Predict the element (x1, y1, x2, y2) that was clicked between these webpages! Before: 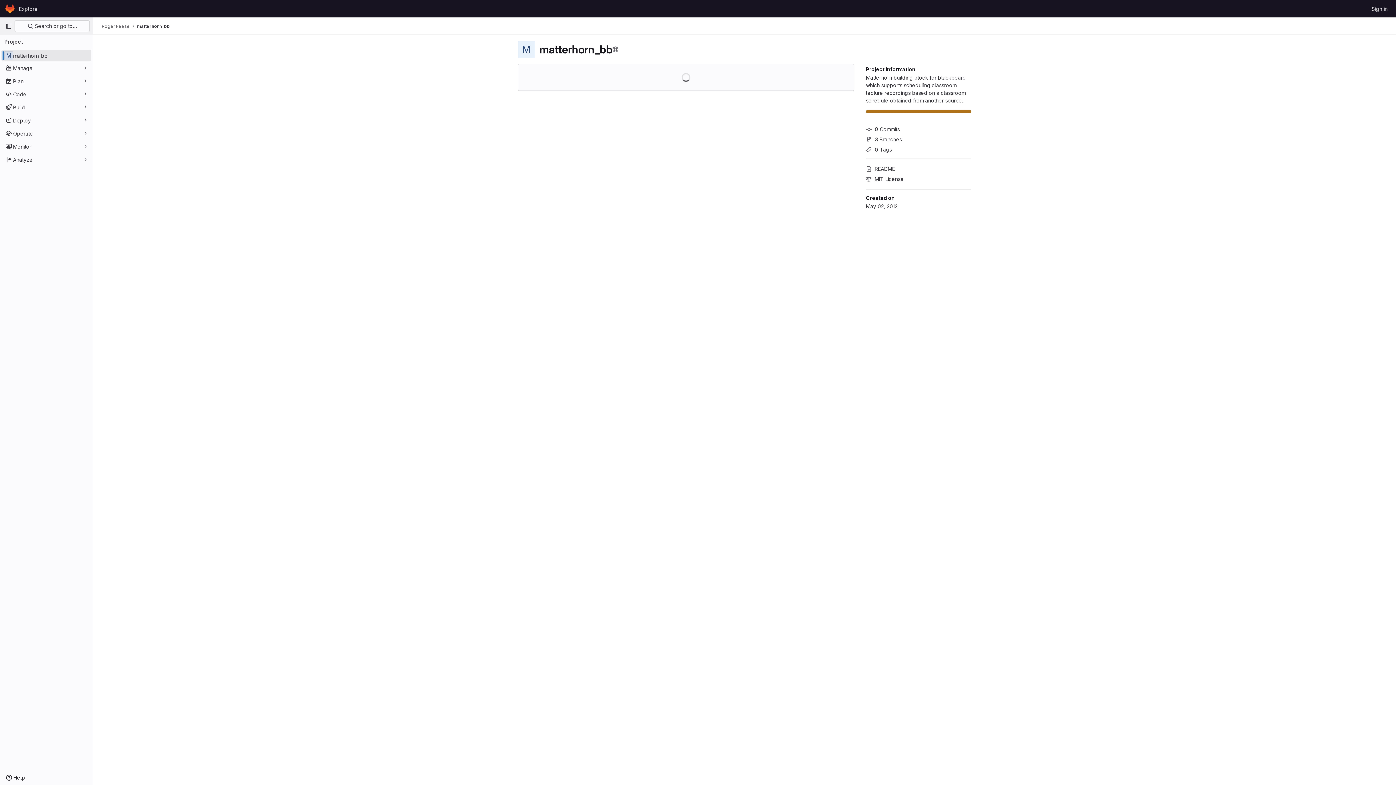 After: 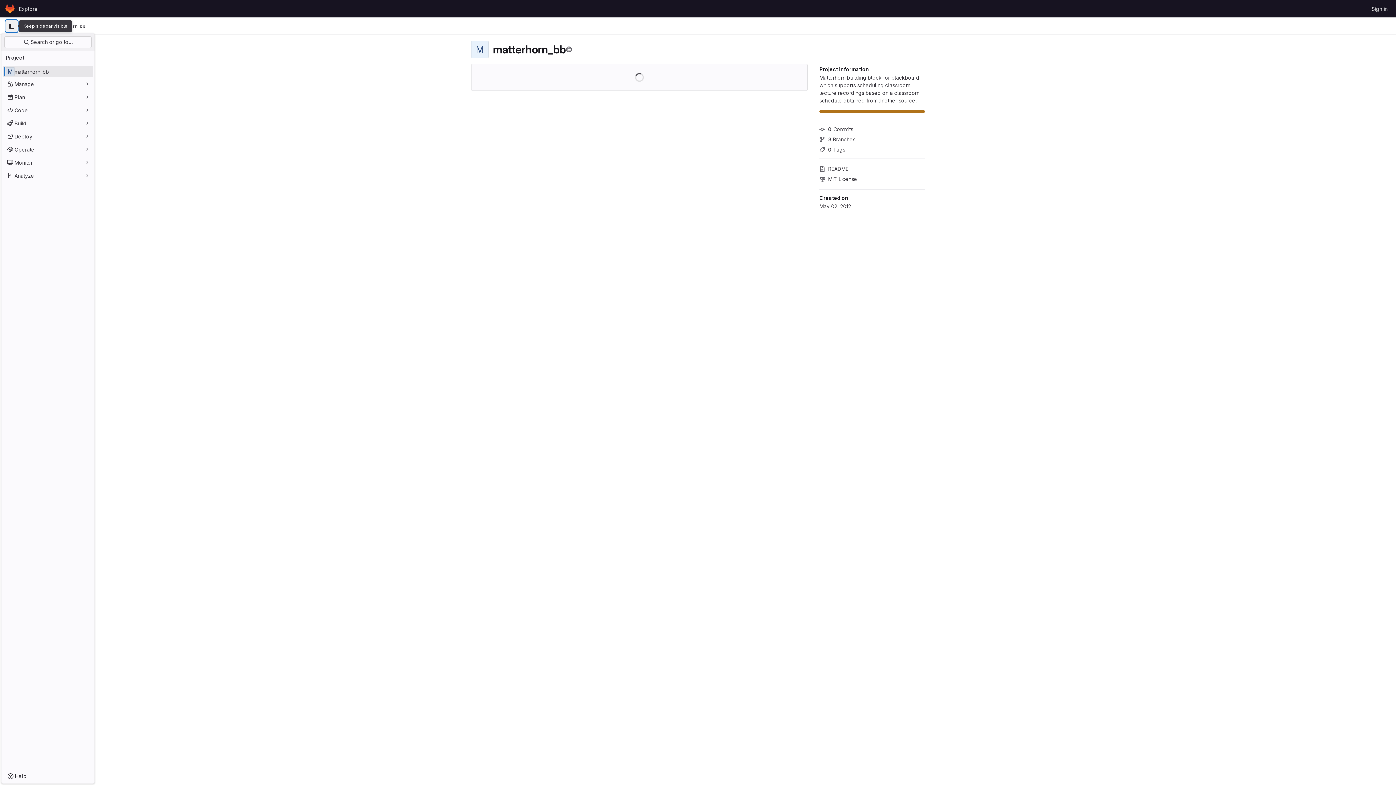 Action: label: Primary navigation sidebar bbox: (2, 20, 14, 32)